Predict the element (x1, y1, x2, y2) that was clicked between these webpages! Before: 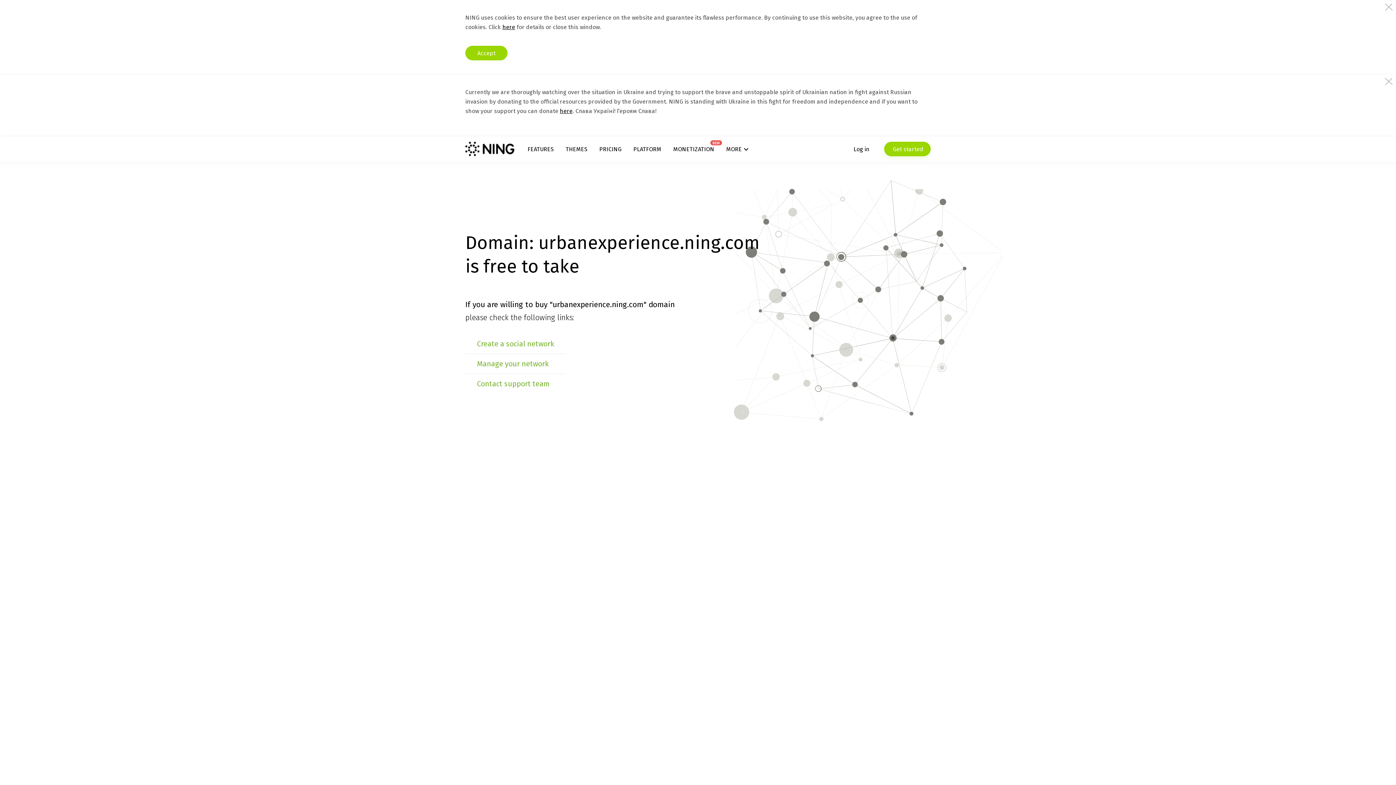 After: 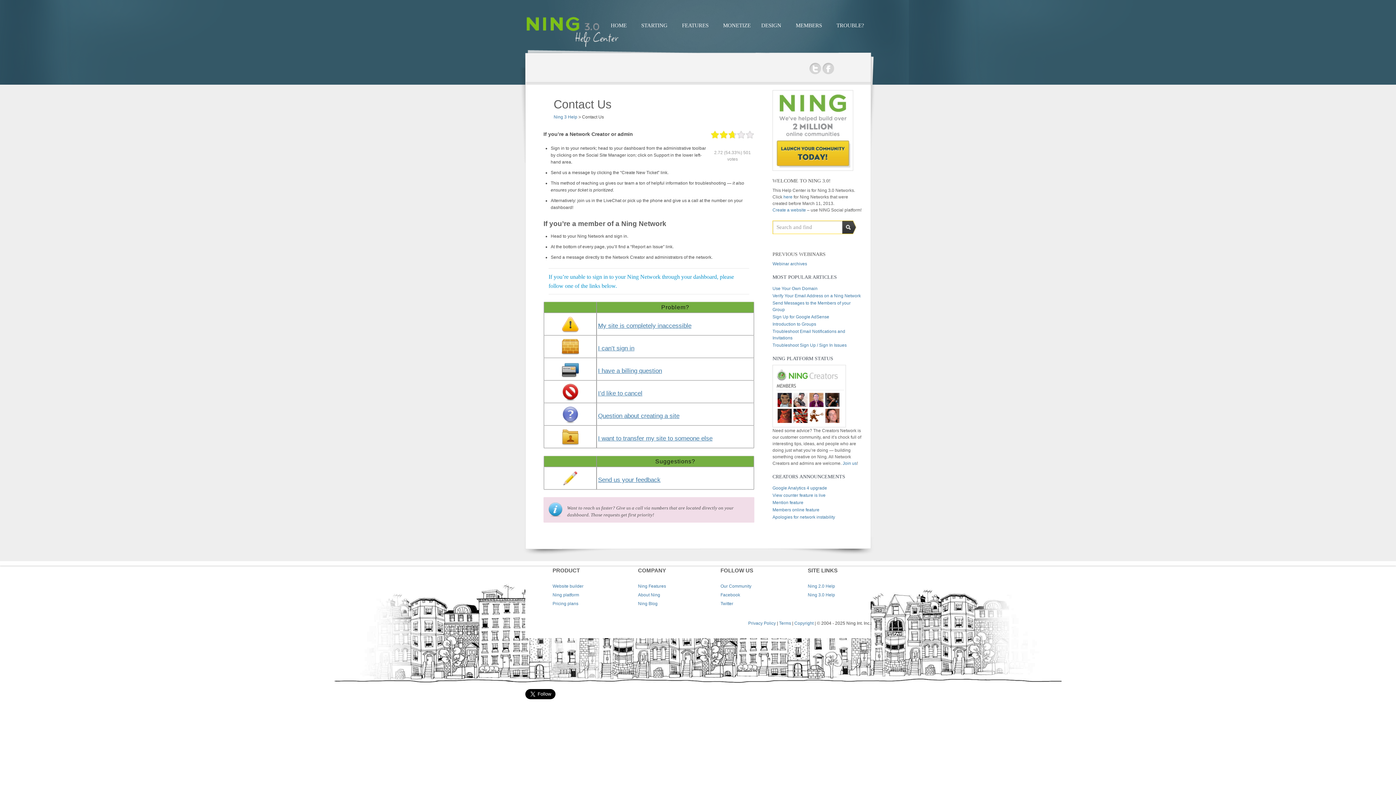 Action: bbox: (477, 379, 550, 388) label: Contact support team